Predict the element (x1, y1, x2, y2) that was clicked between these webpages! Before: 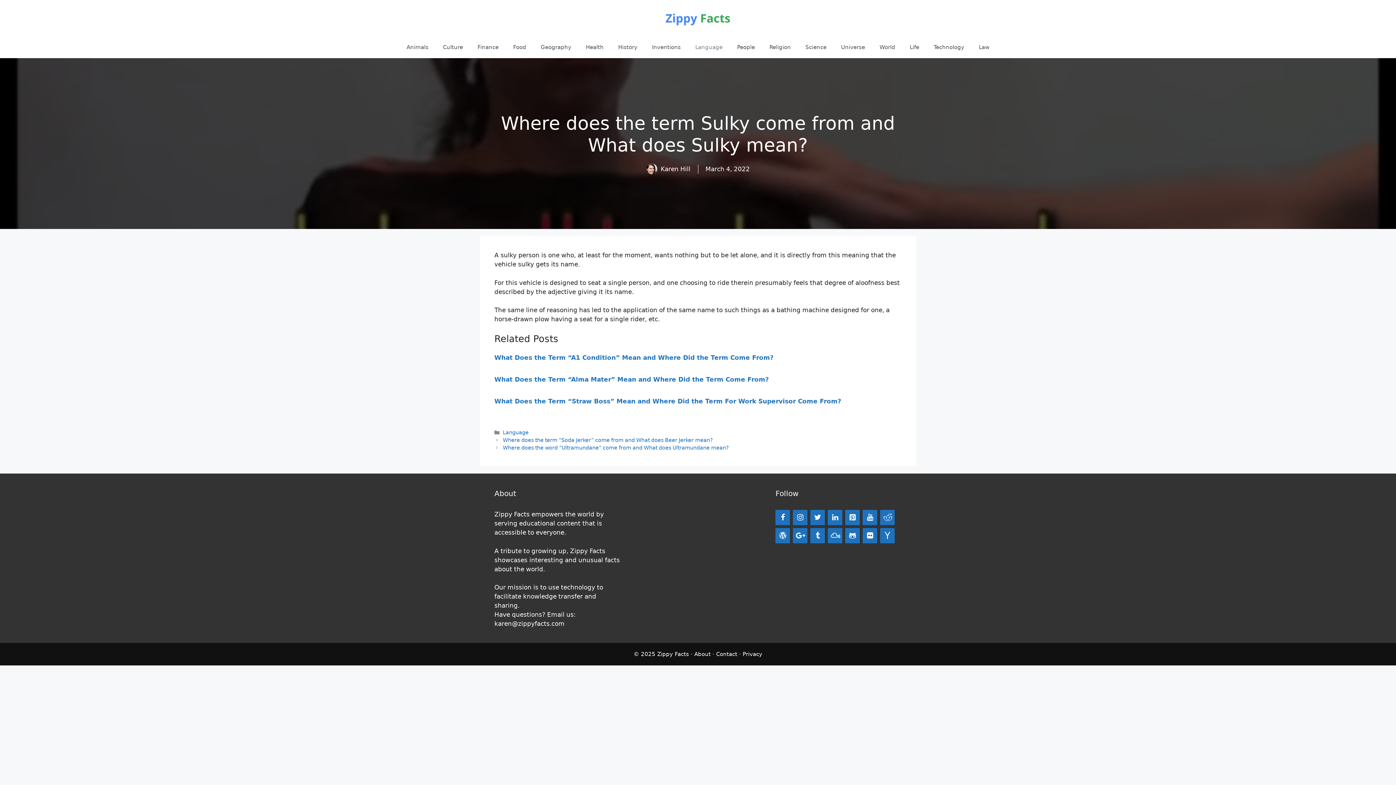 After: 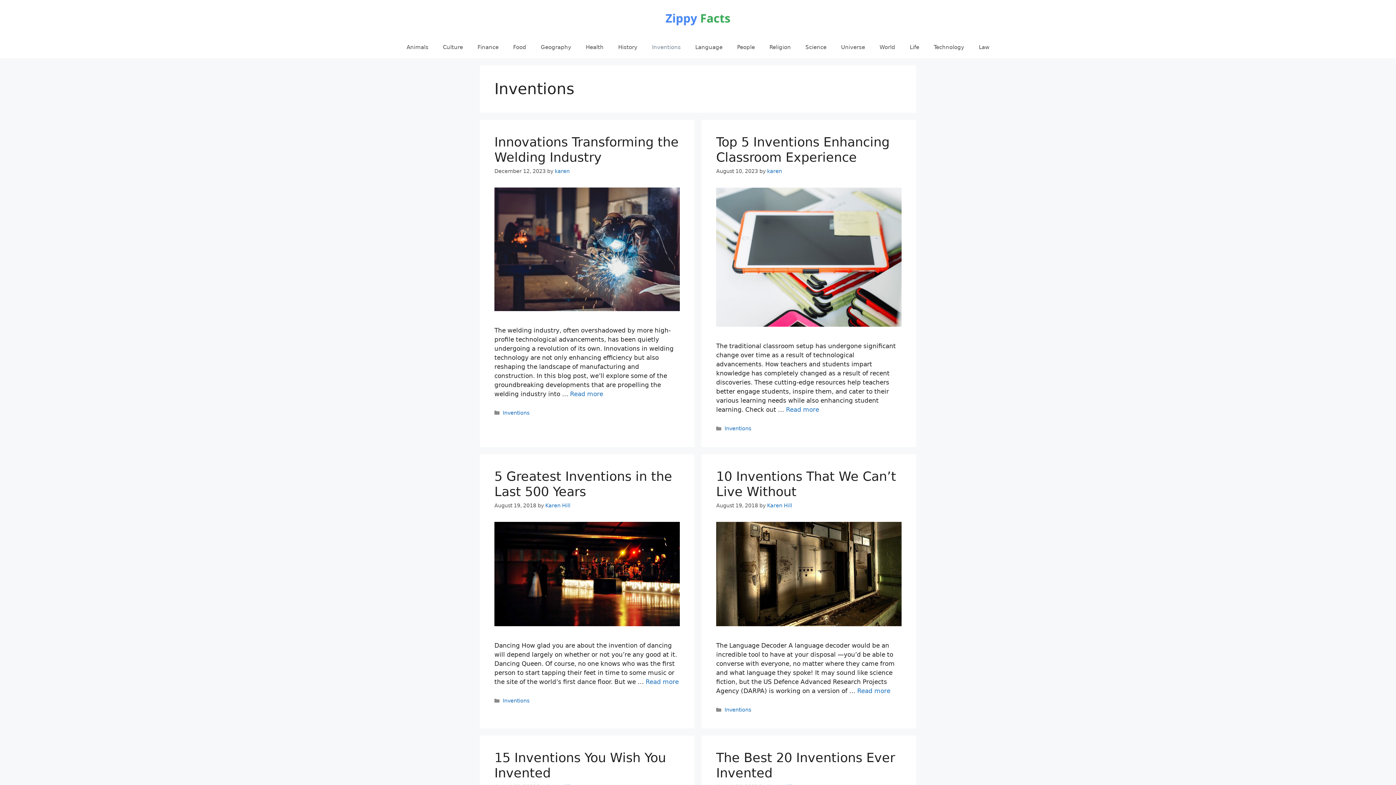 Action: bbox: (644, 36, 688, 58) label: Inventions